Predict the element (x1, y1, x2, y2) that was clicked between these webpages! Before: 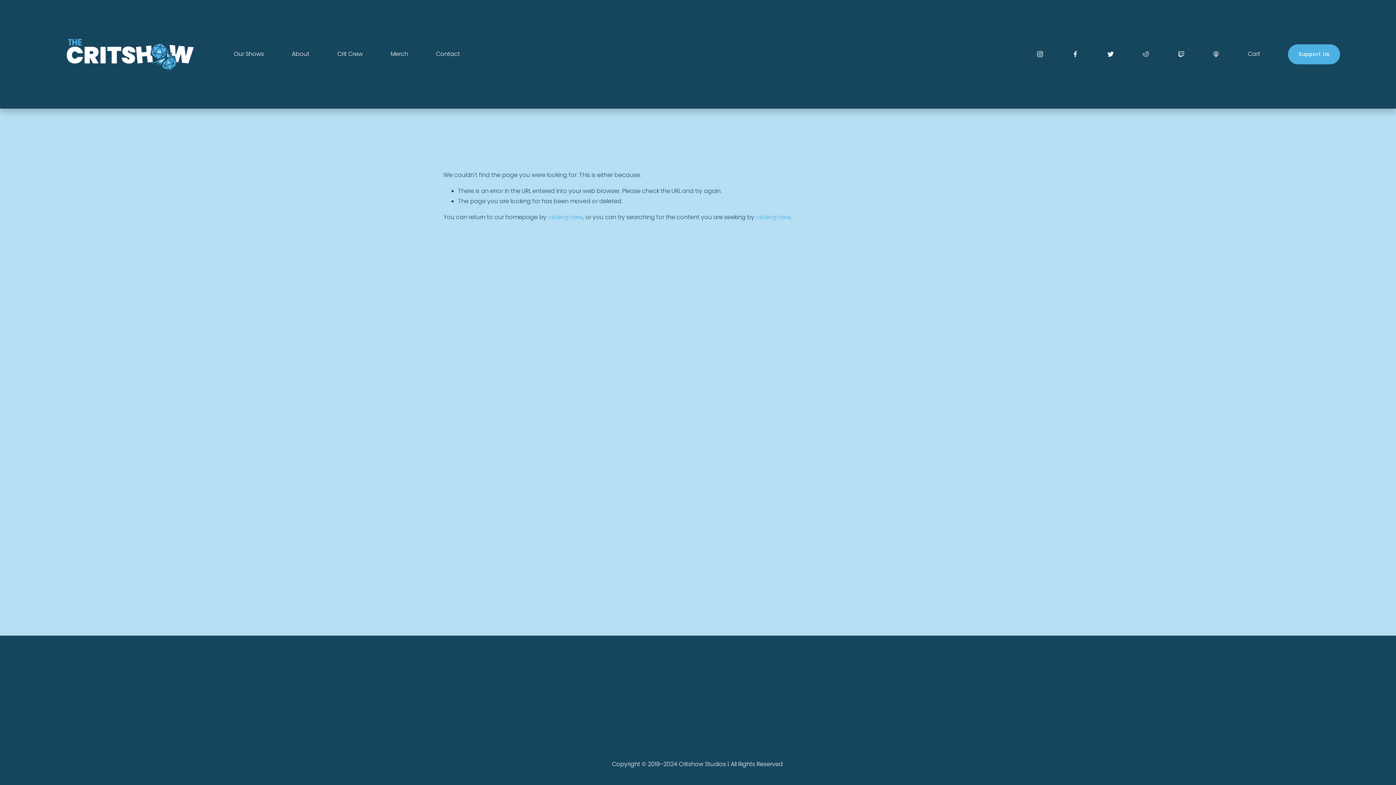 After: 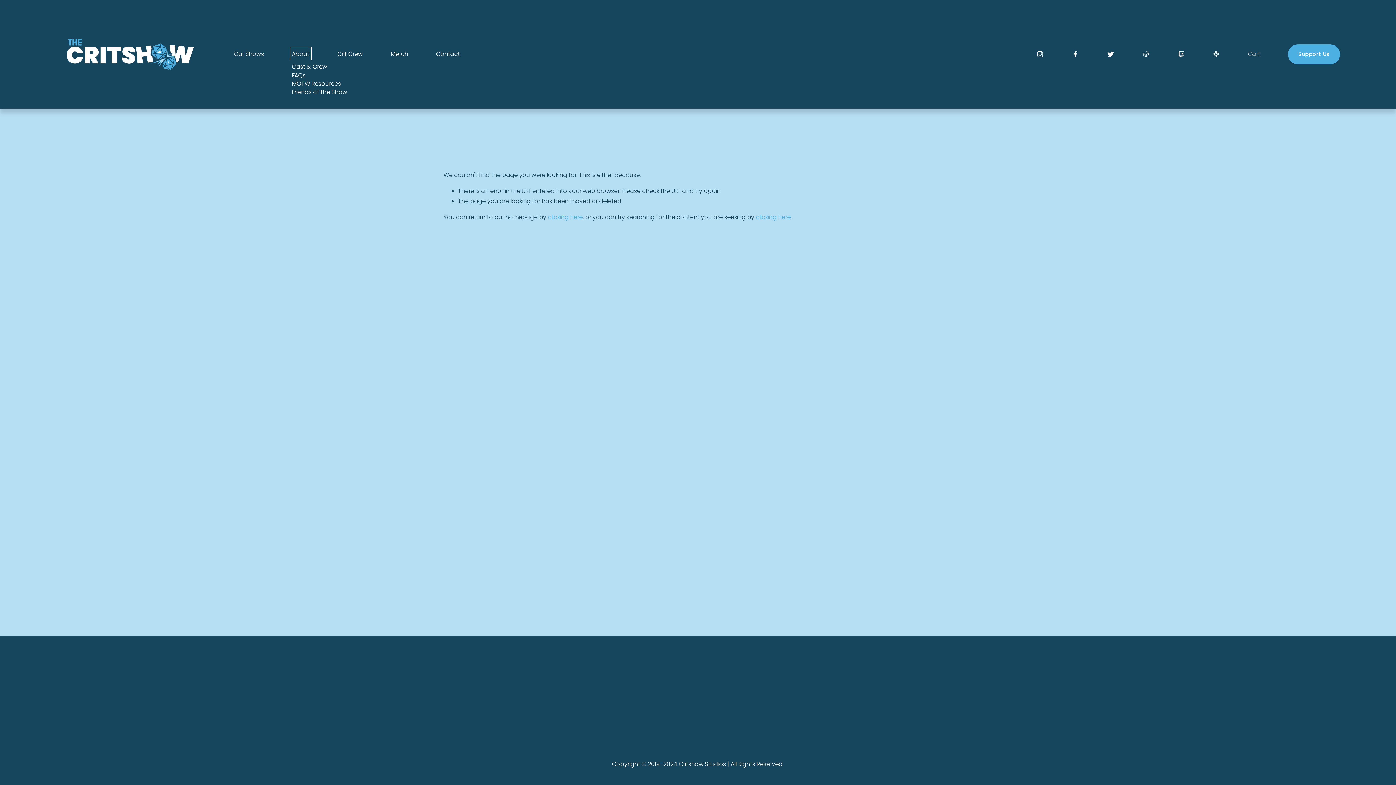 Action: bbox: (291, 48, 309, 59) label: folder dropdown